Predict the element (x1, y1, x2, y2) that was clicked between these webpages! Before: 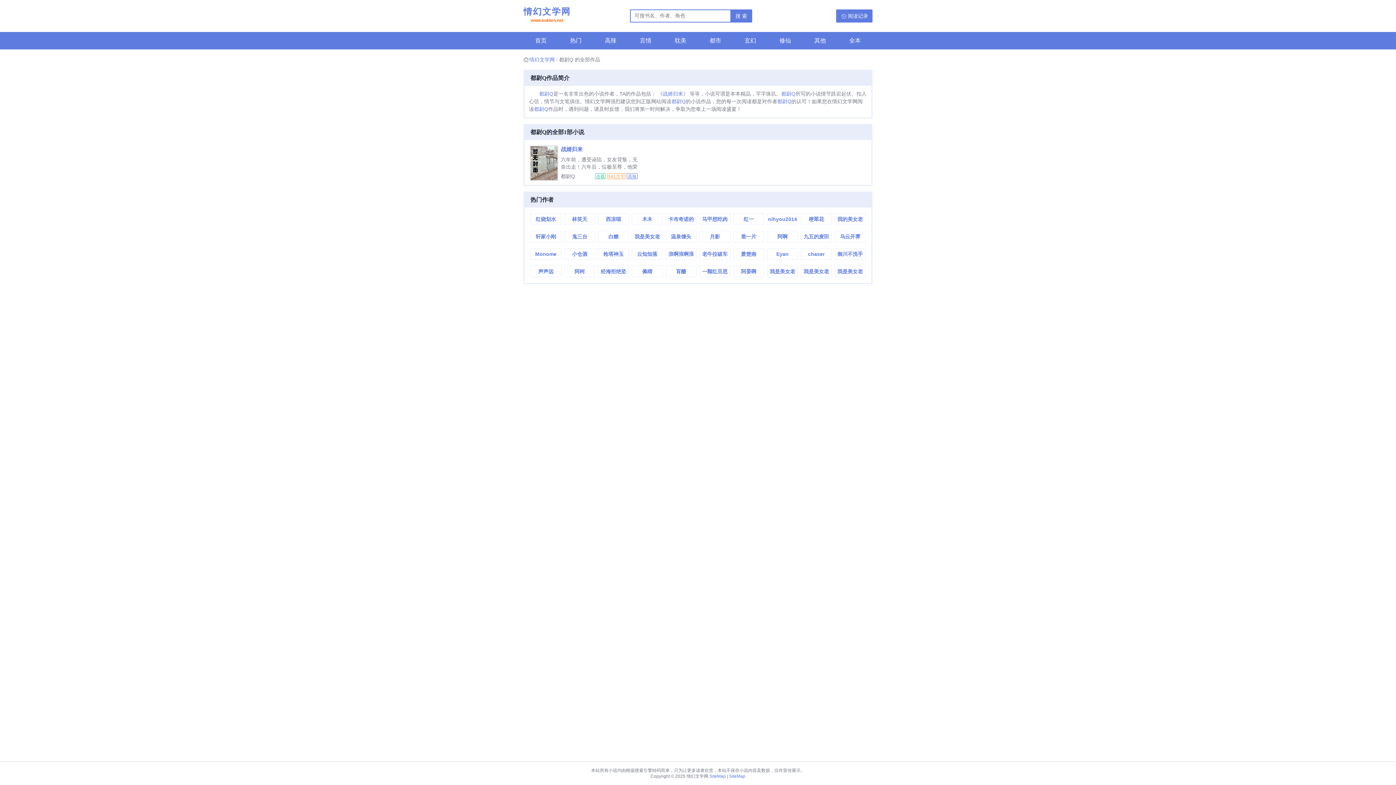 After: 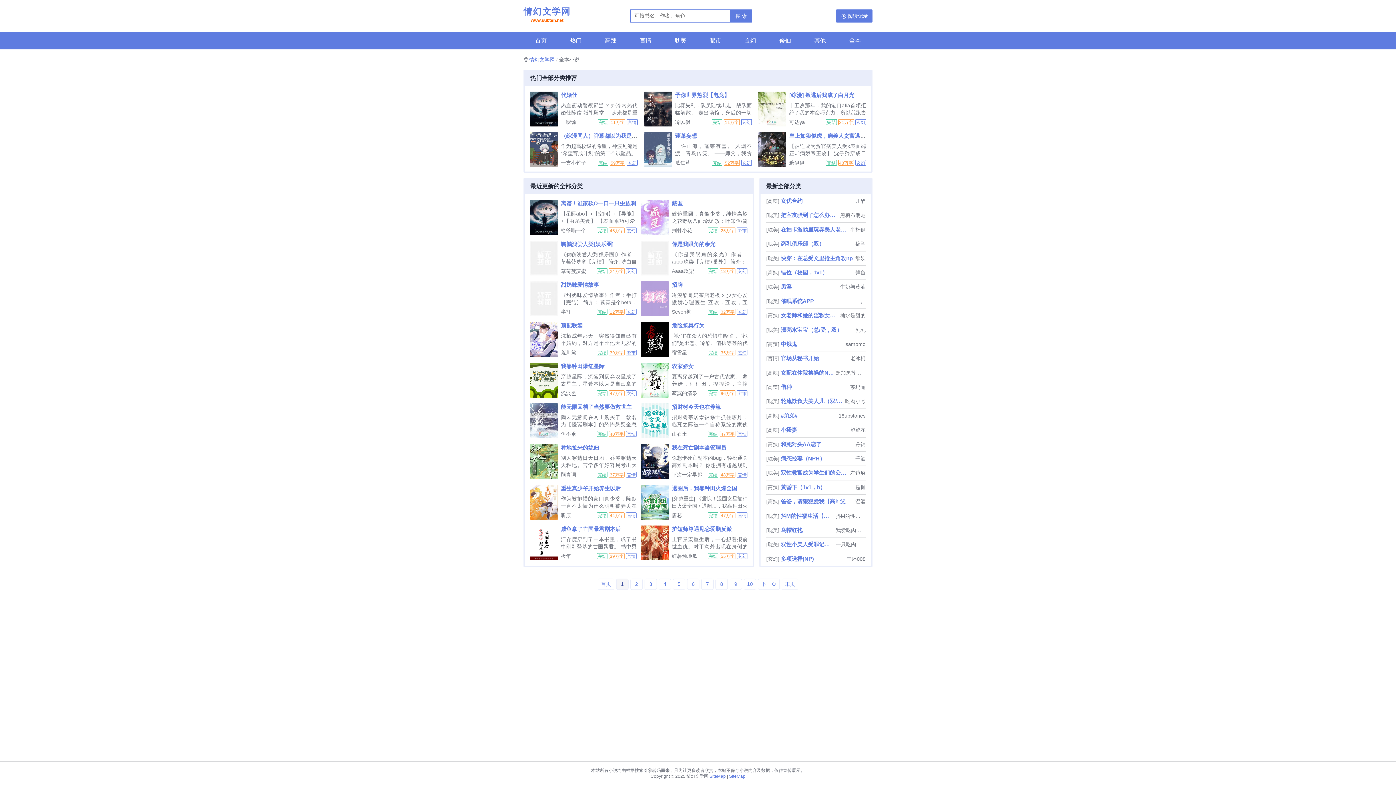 Action: bbox: (837, 32, 872, 49) label: 全本